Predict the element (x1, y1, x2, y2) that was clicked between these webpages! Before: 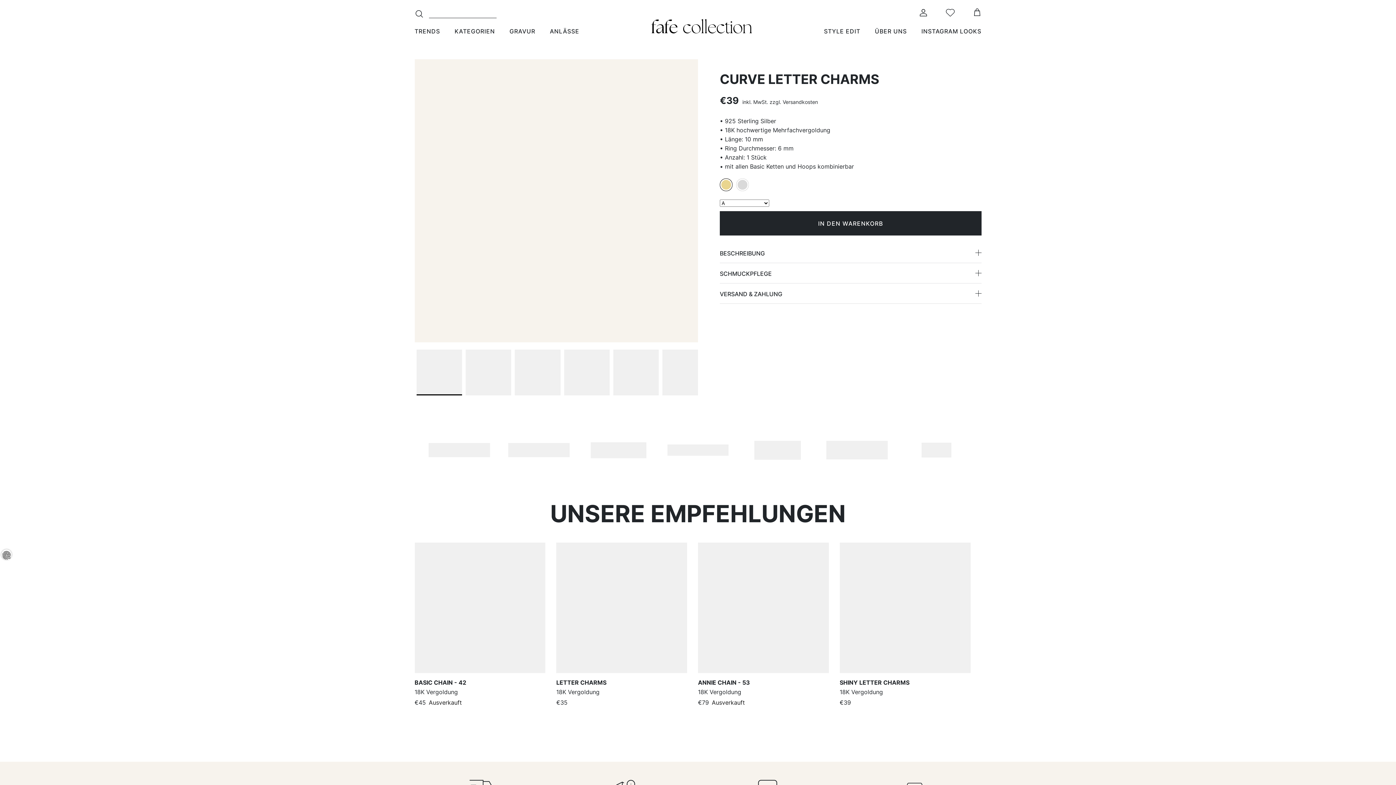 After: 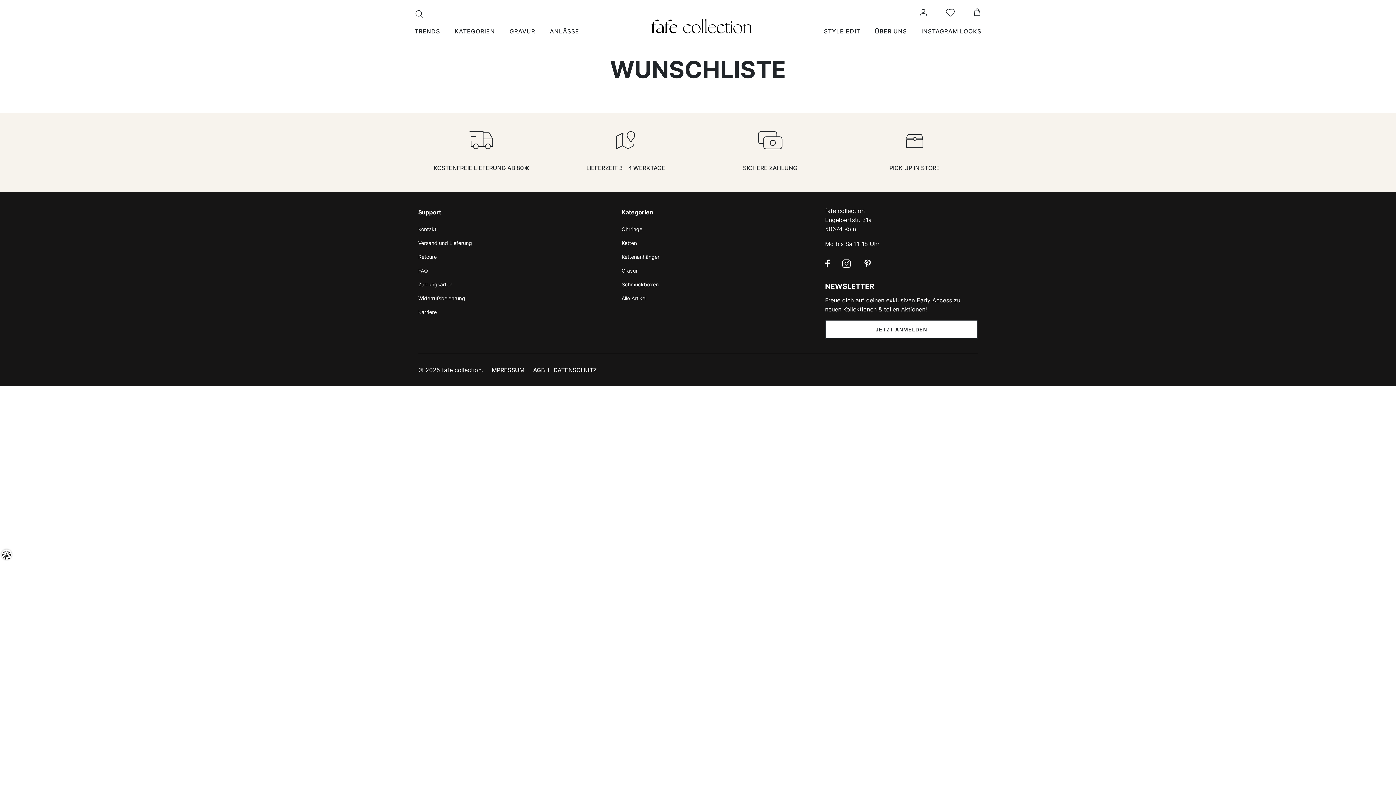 Action: bbox: (946, 8, 954, 17)